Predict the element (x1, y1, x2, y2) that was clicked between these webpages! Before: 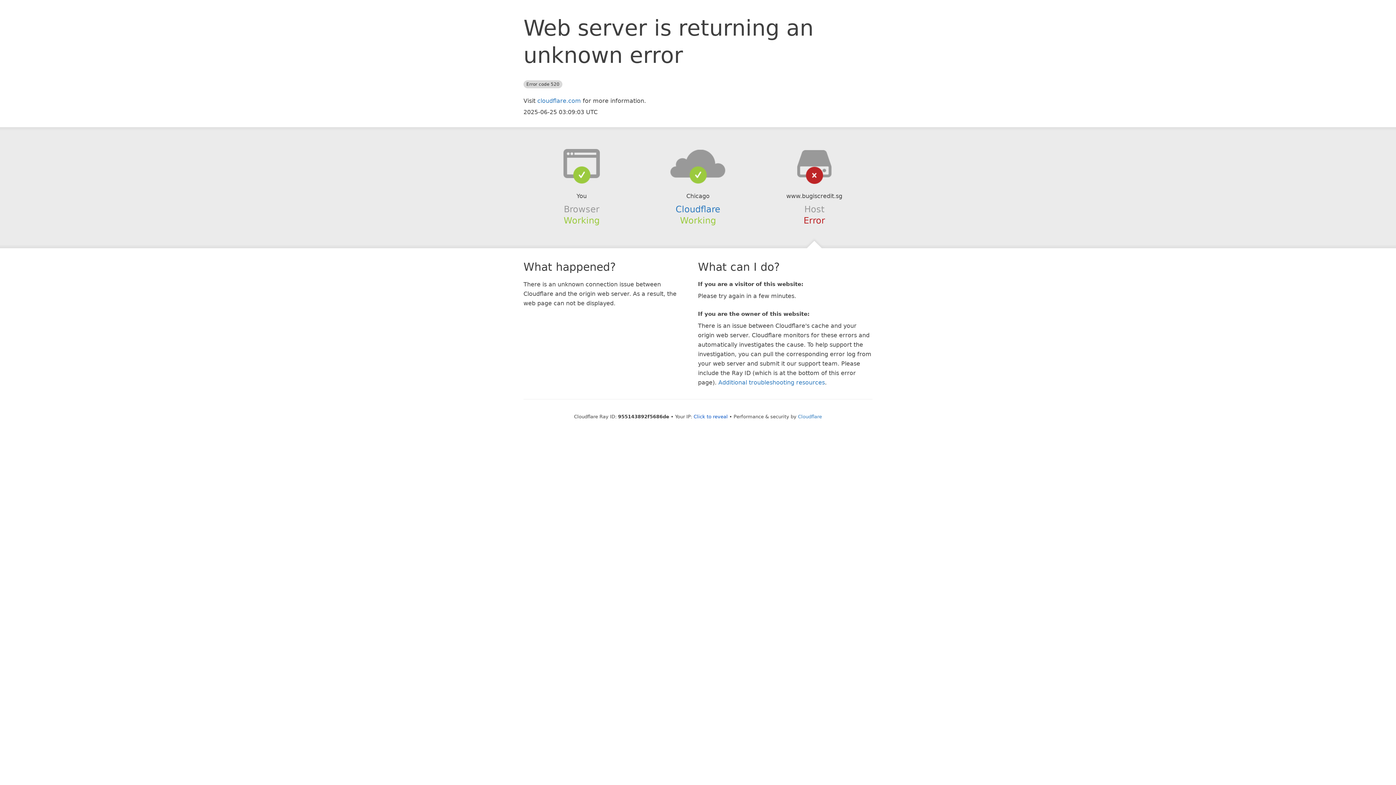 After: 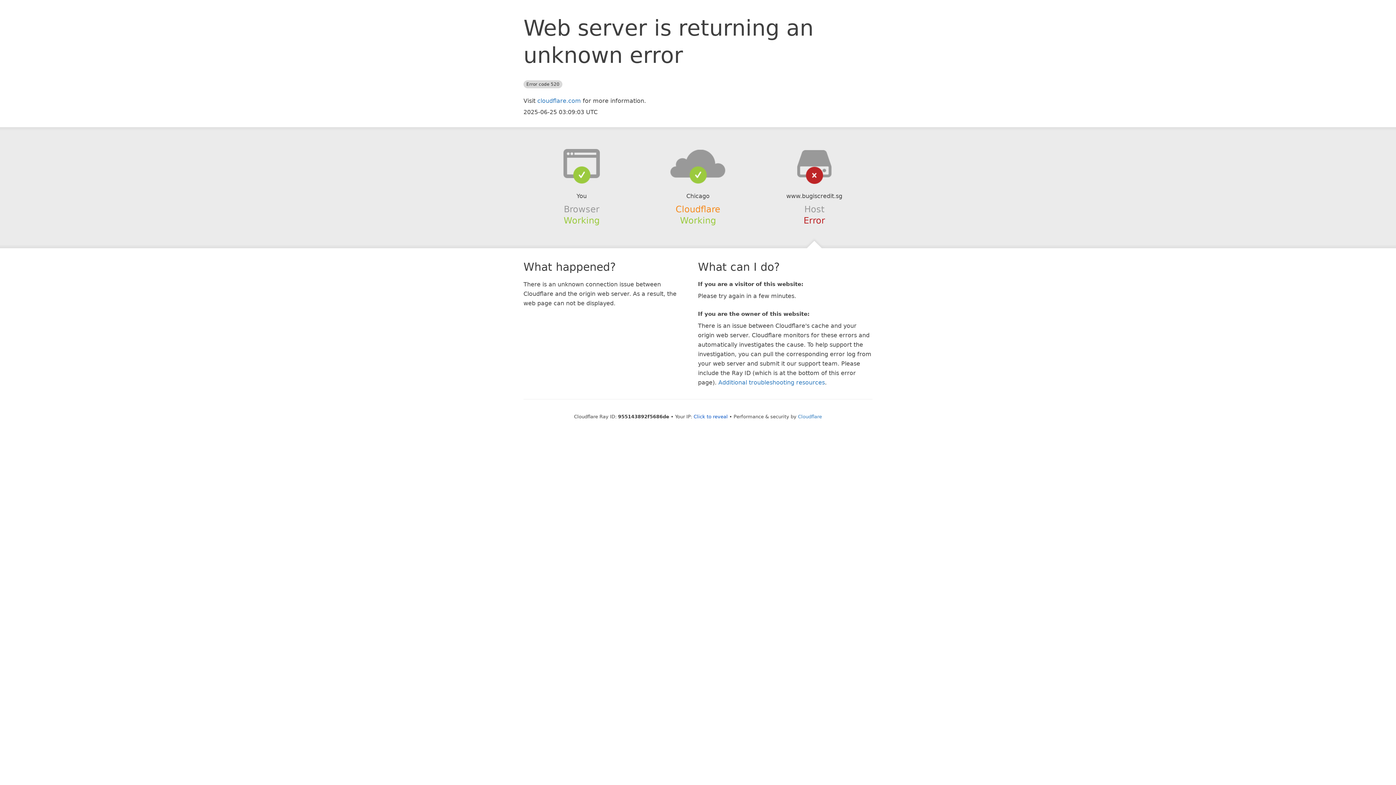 Action: bbox: (675, 204, 720, 214) label: Cloudflare